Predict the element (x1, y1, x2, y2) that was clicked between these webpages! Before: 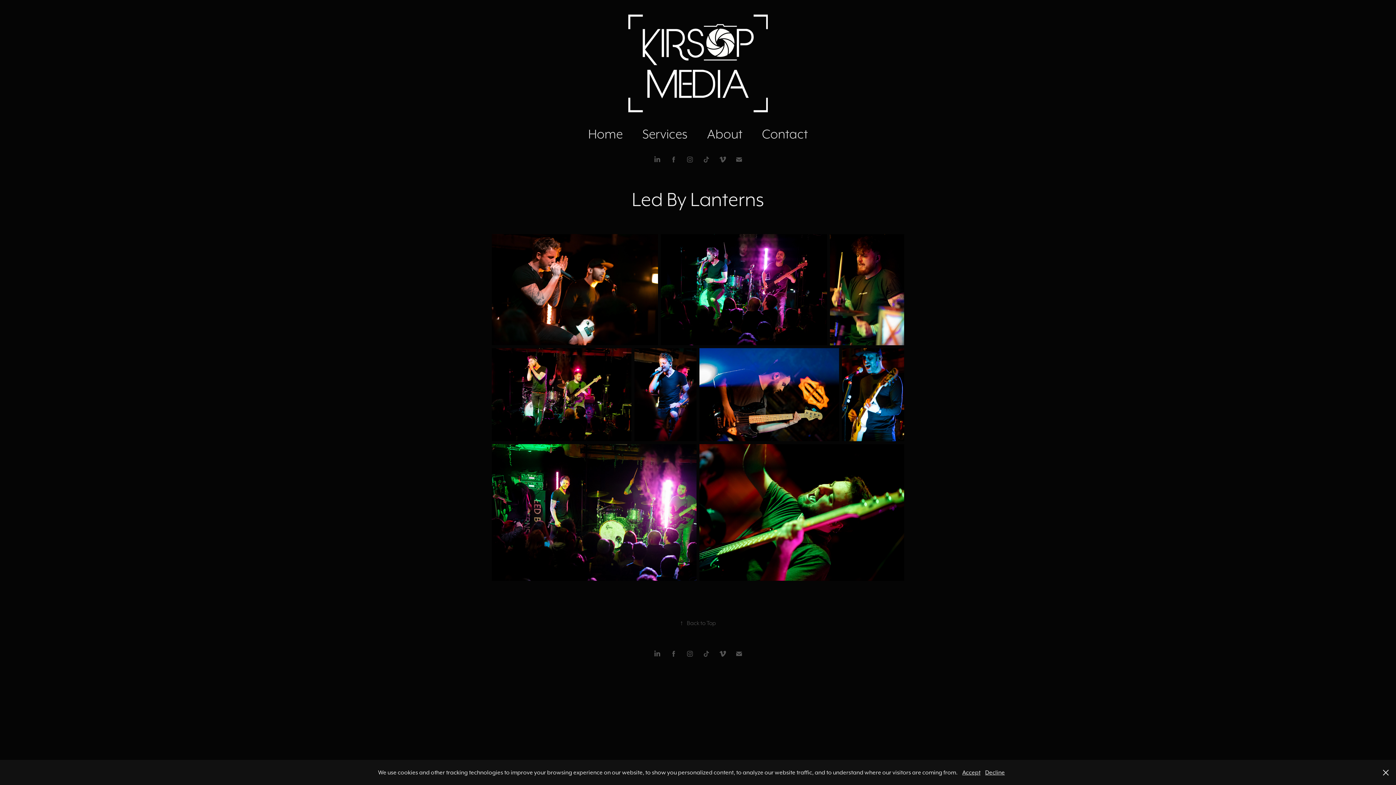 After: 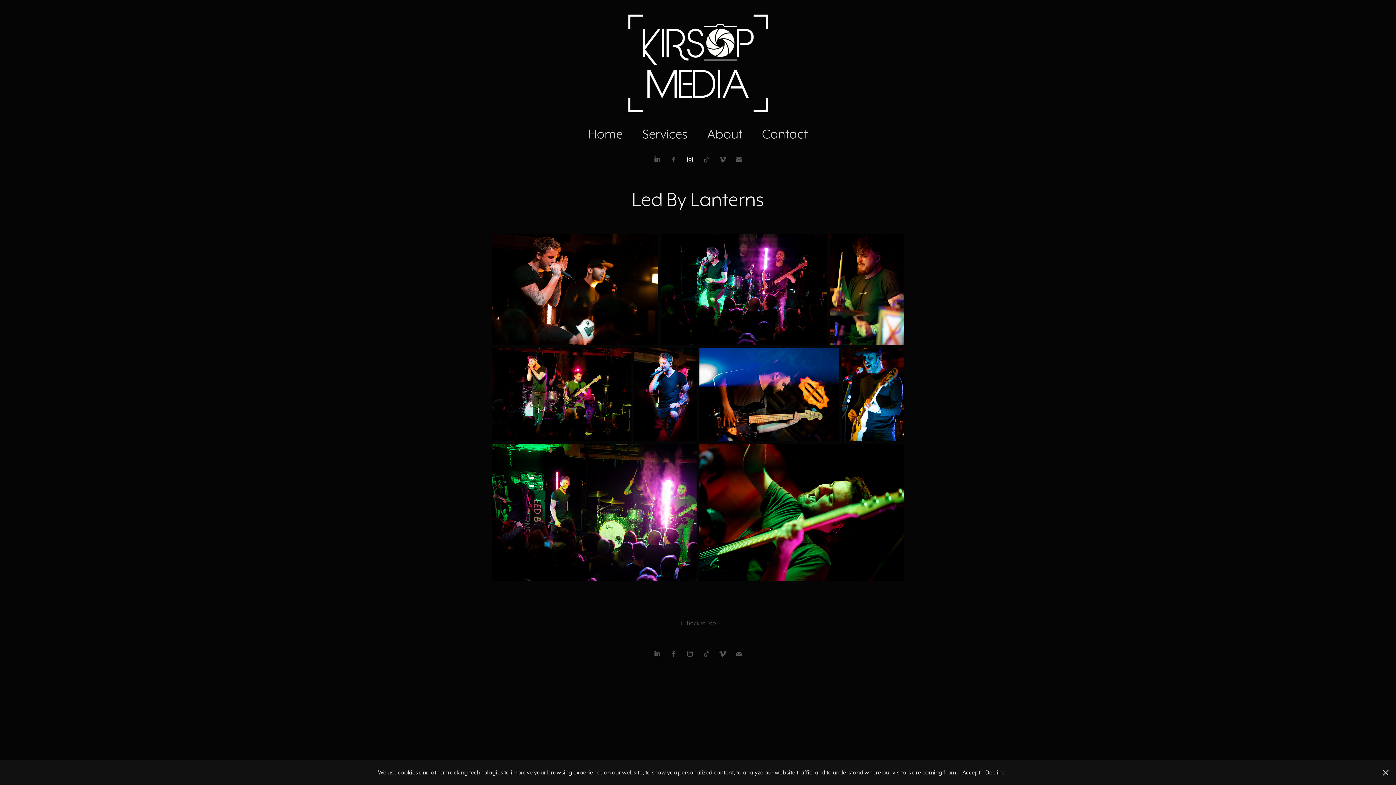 Action: bbox: (684, 154, 695, 165)